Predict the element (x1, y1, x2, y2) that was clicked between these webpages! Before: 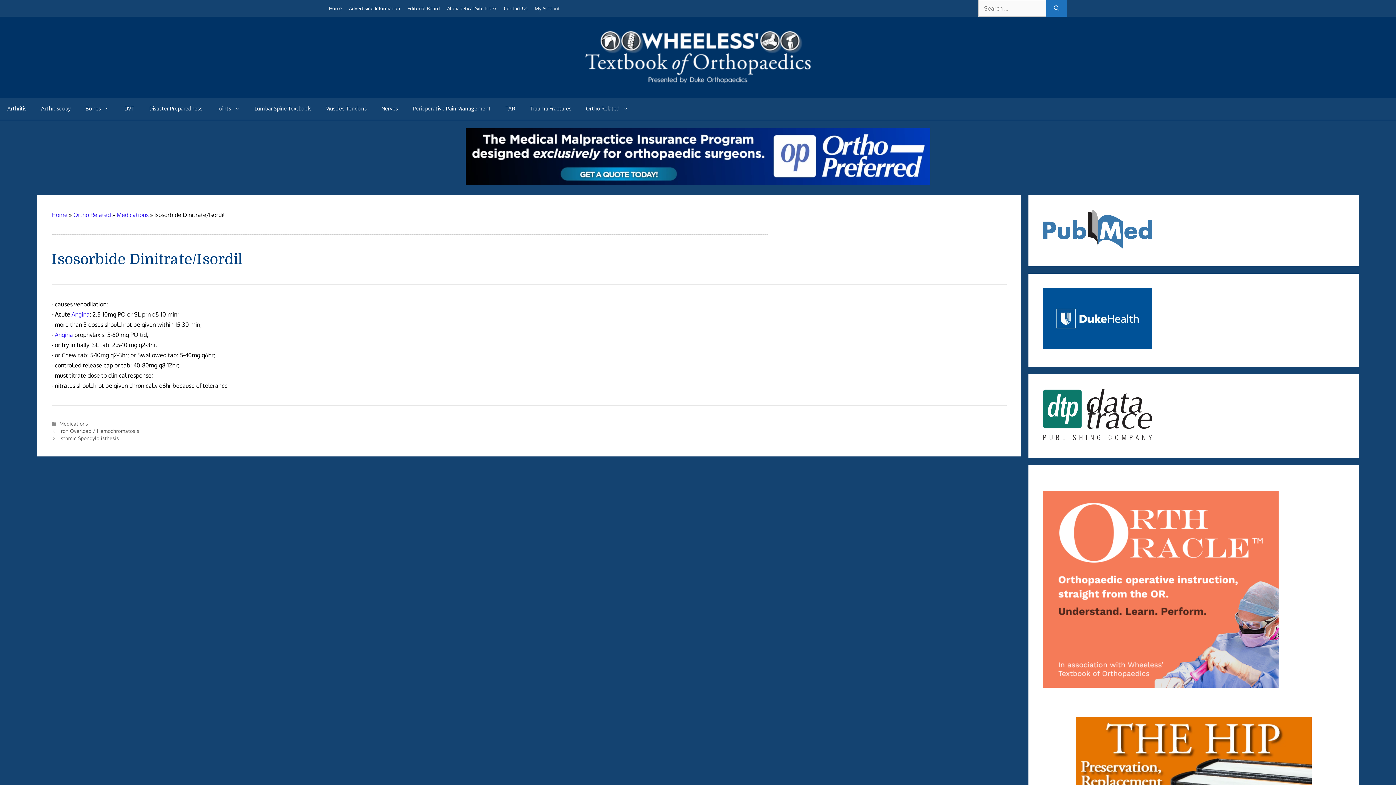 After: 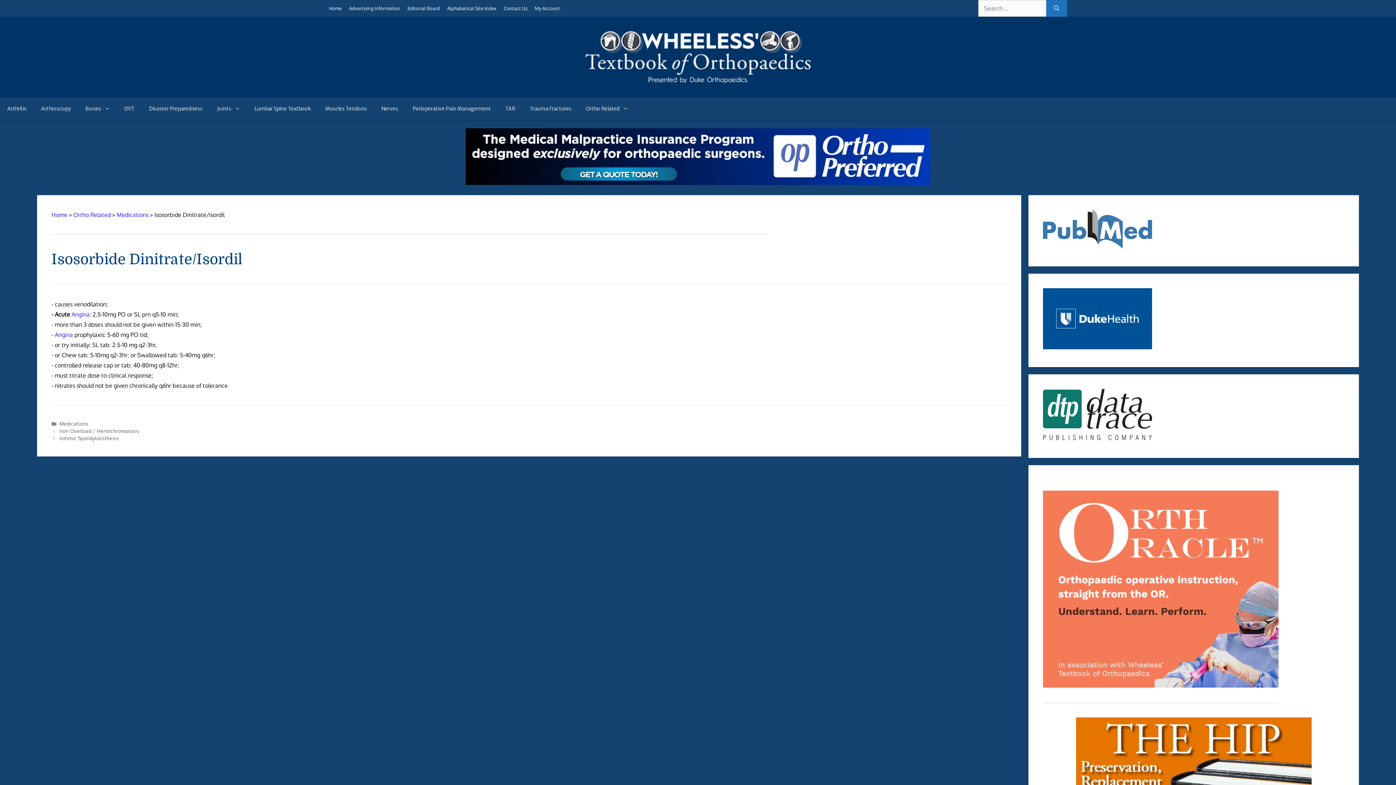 Action: bbox: (1043, 434, 1152, 441)